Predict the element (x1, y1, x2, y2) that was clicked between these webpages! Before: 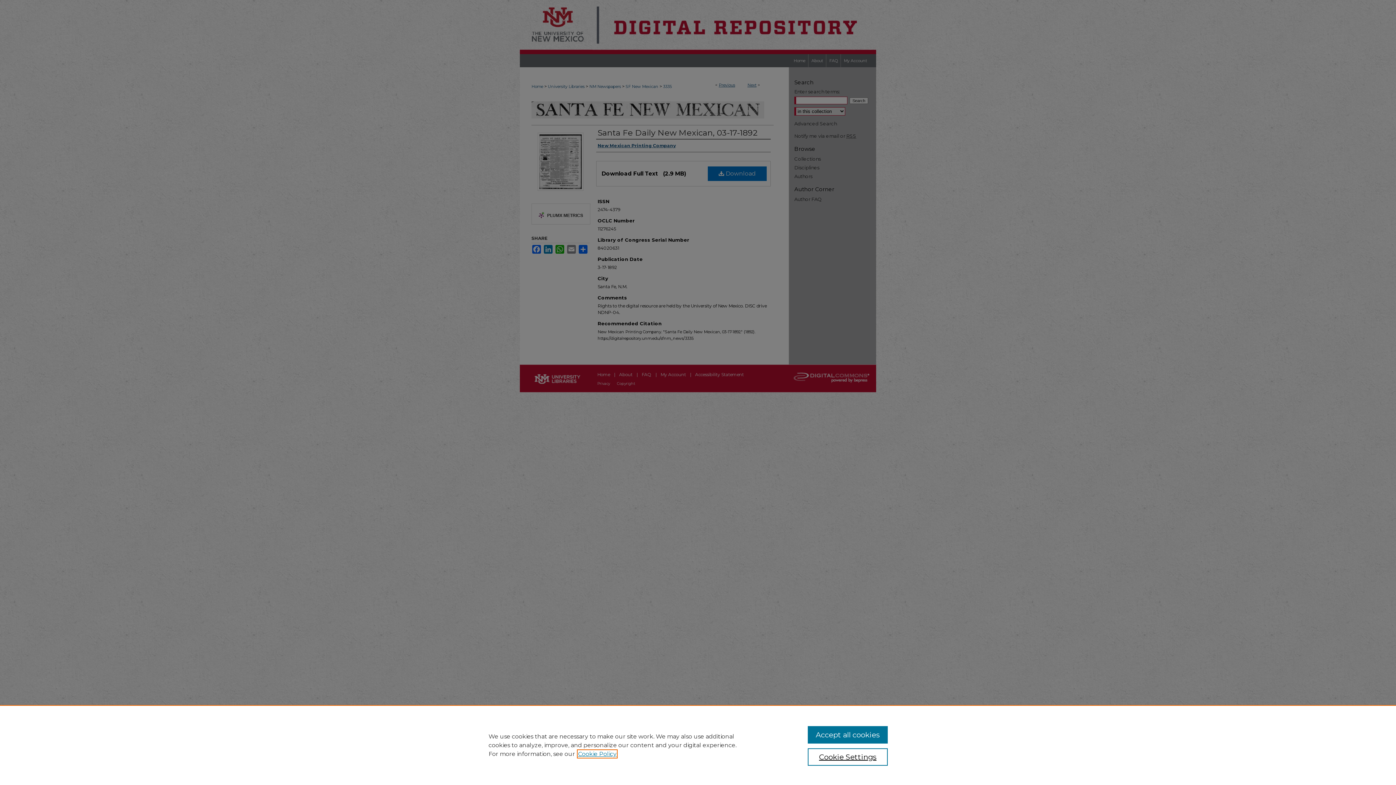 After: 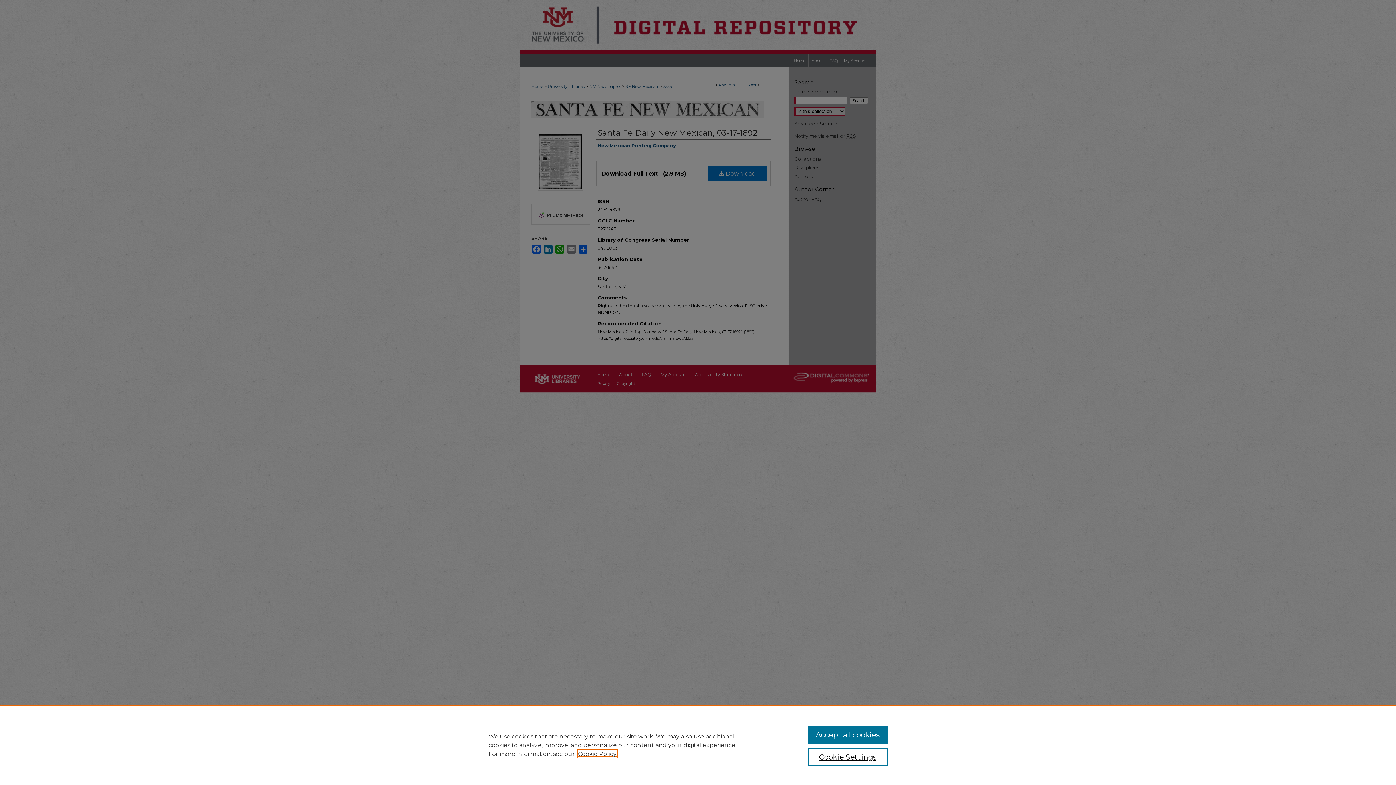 Action: bbox: (578, 750, 616, 757) label: , opens in a new tab